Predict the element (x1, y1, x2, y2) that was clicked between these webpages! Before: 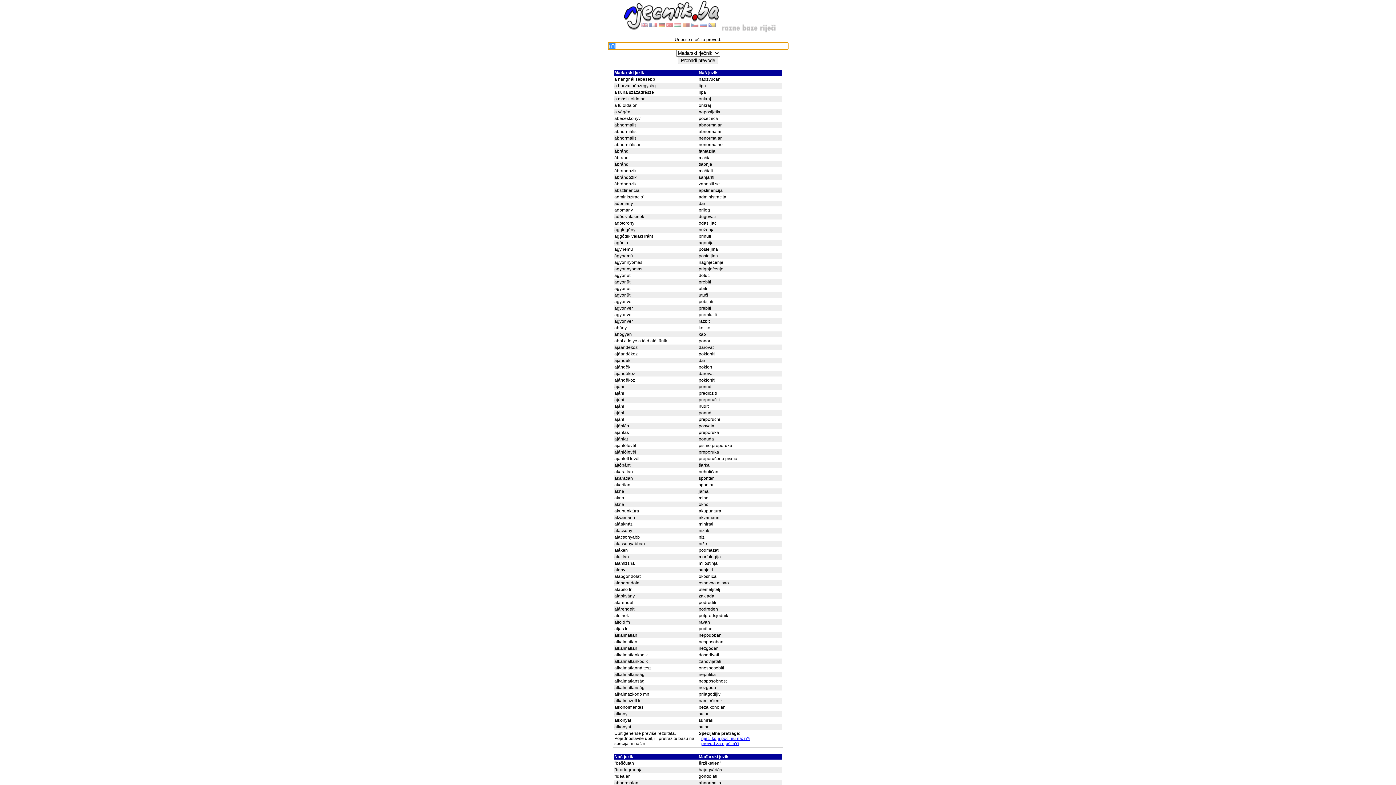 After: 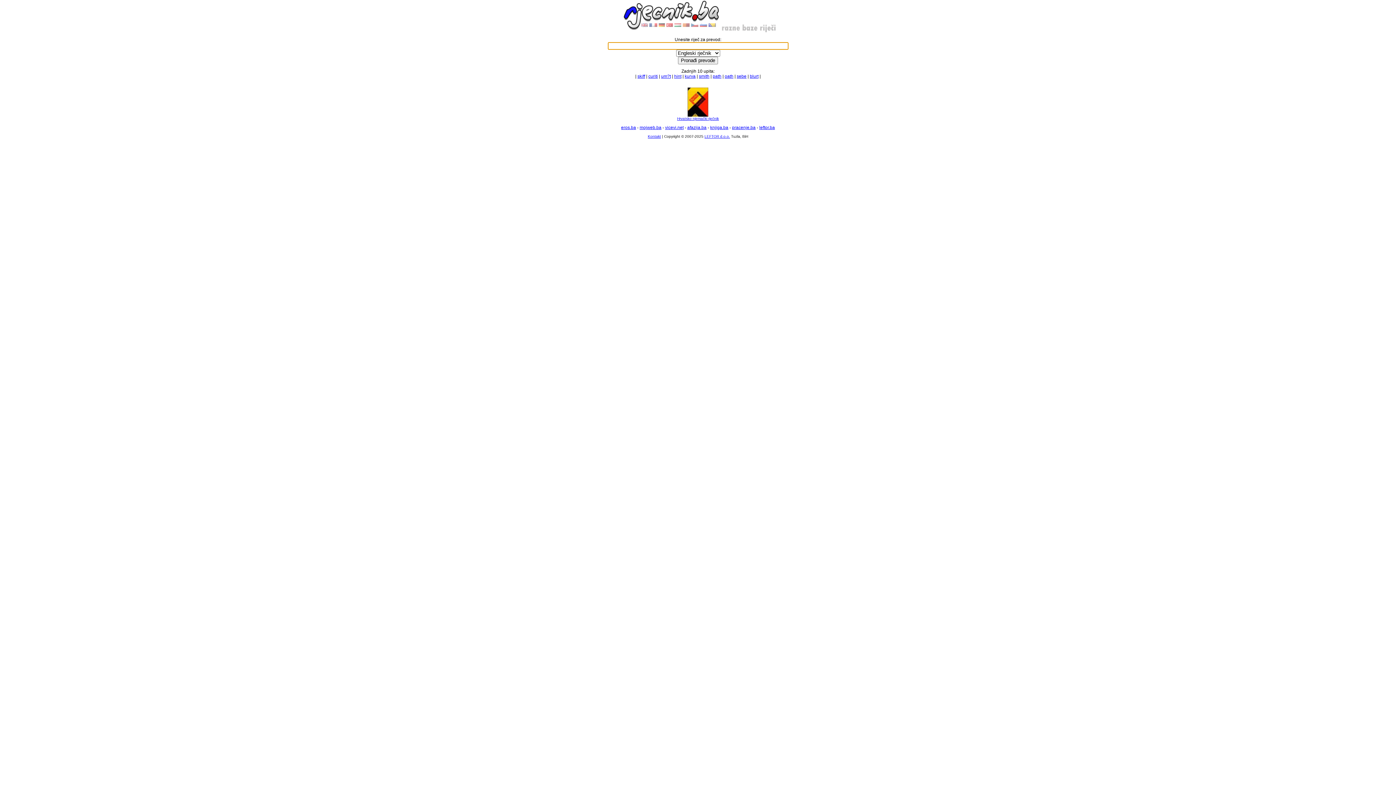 Action: bbox: (616, 28, 780, 33)